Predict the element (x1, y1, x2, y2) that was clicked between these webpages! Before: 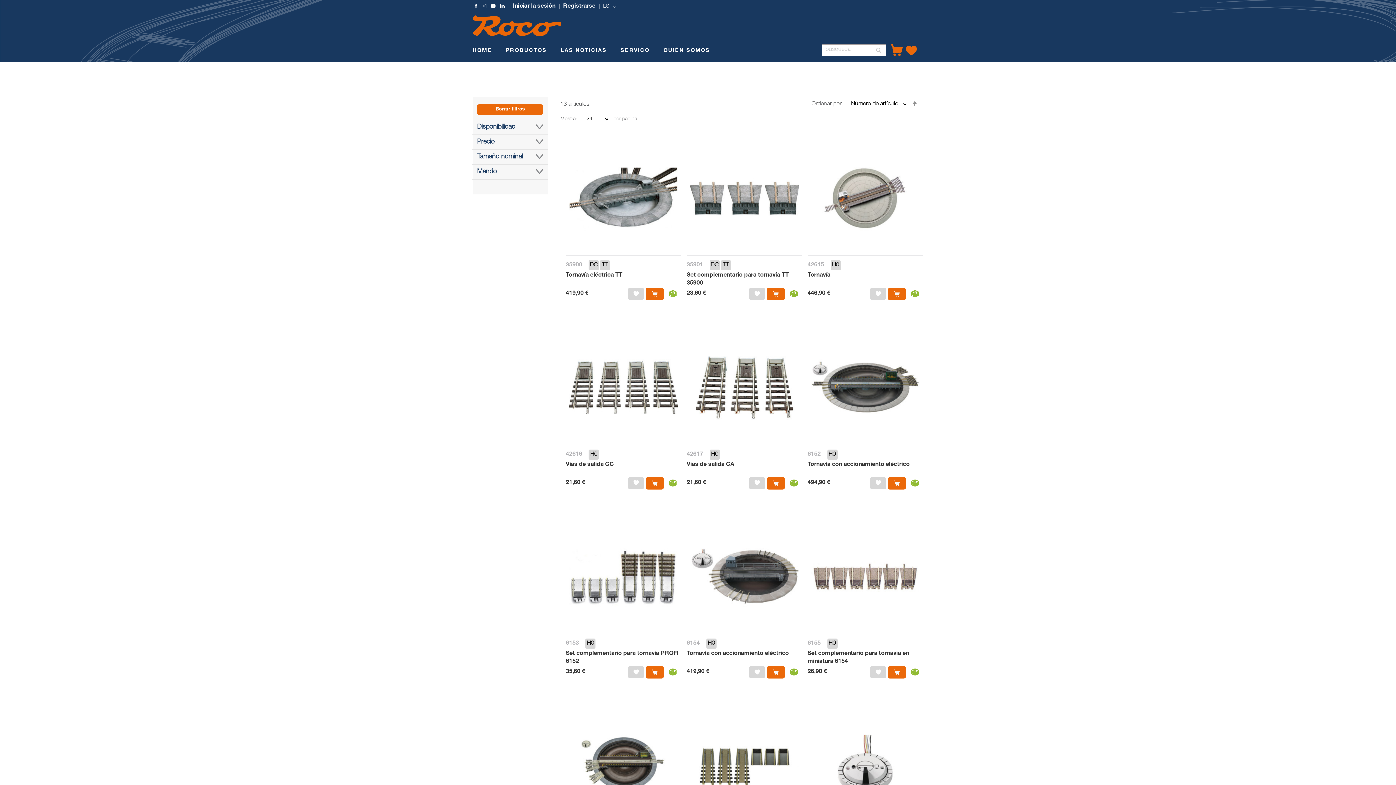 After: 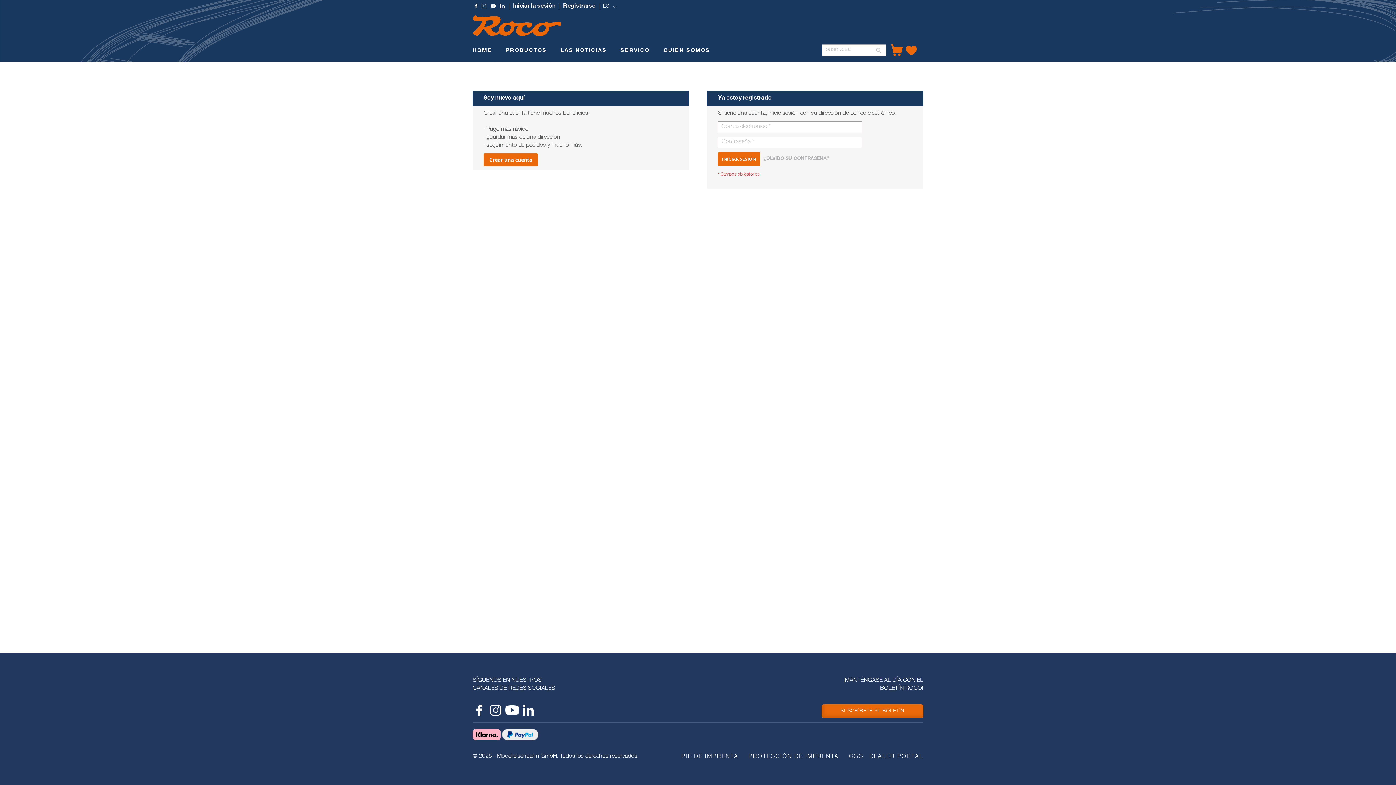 Action: bbox: (628, 666, 644, 678)